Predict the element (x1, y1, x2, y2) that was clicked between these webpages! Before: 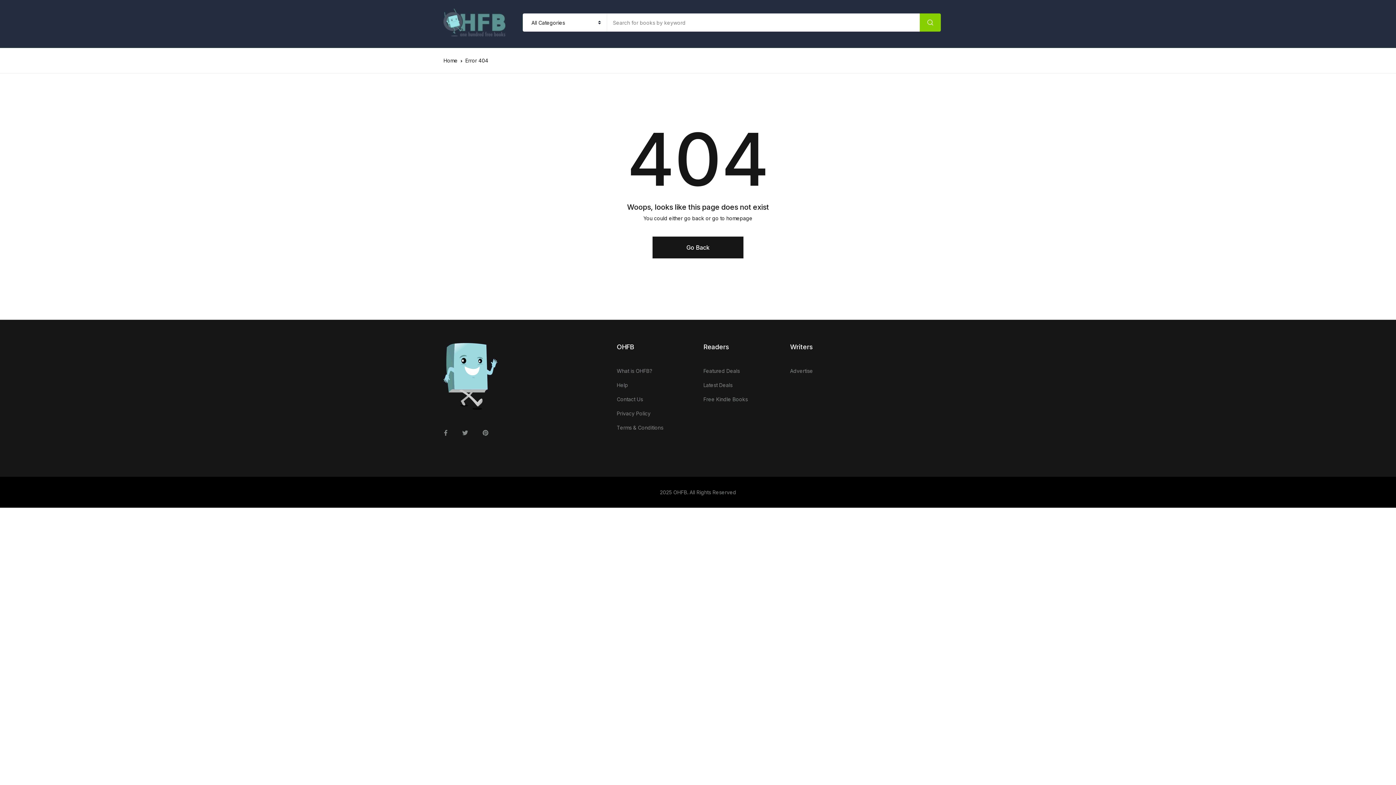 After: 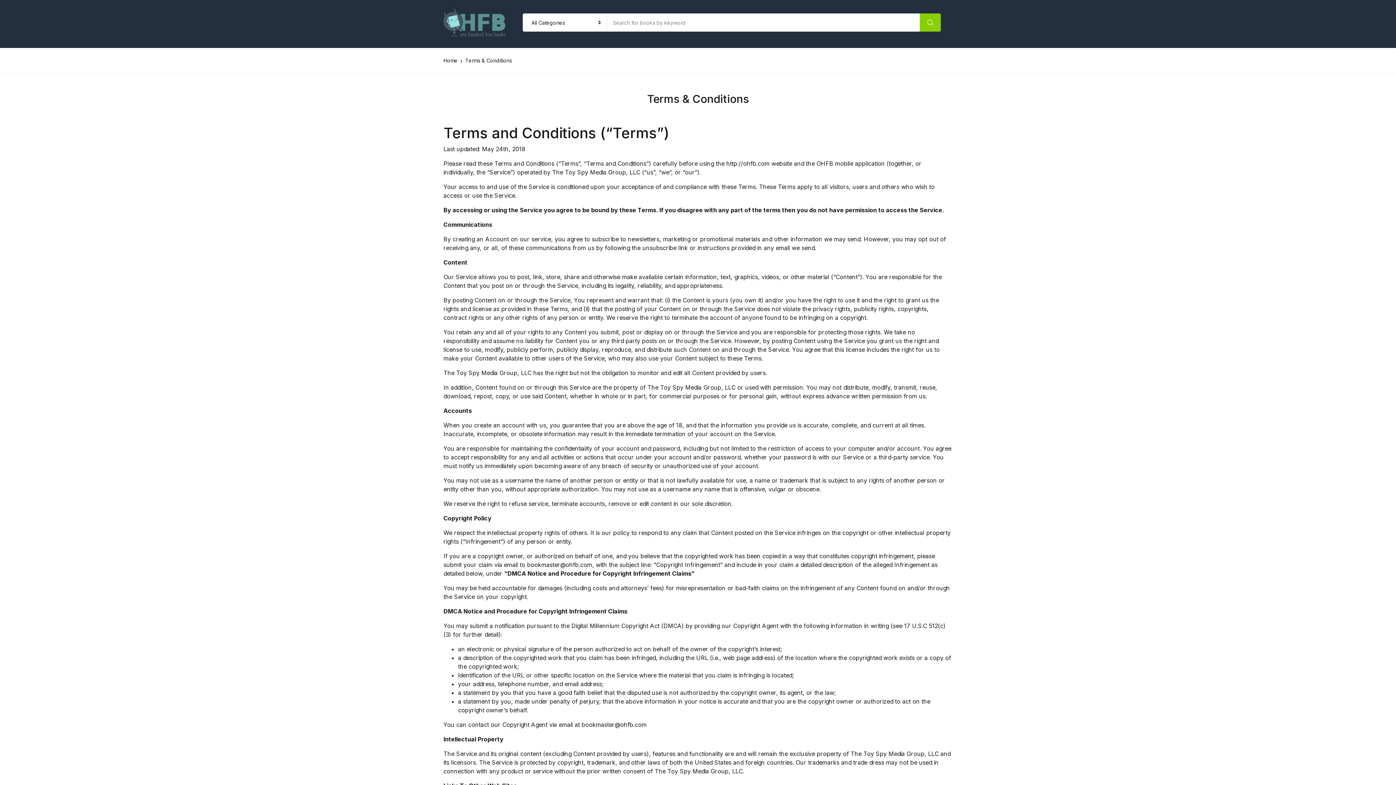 Action: bbox: (616, 420, 663, 434) label: Terms & Conditions